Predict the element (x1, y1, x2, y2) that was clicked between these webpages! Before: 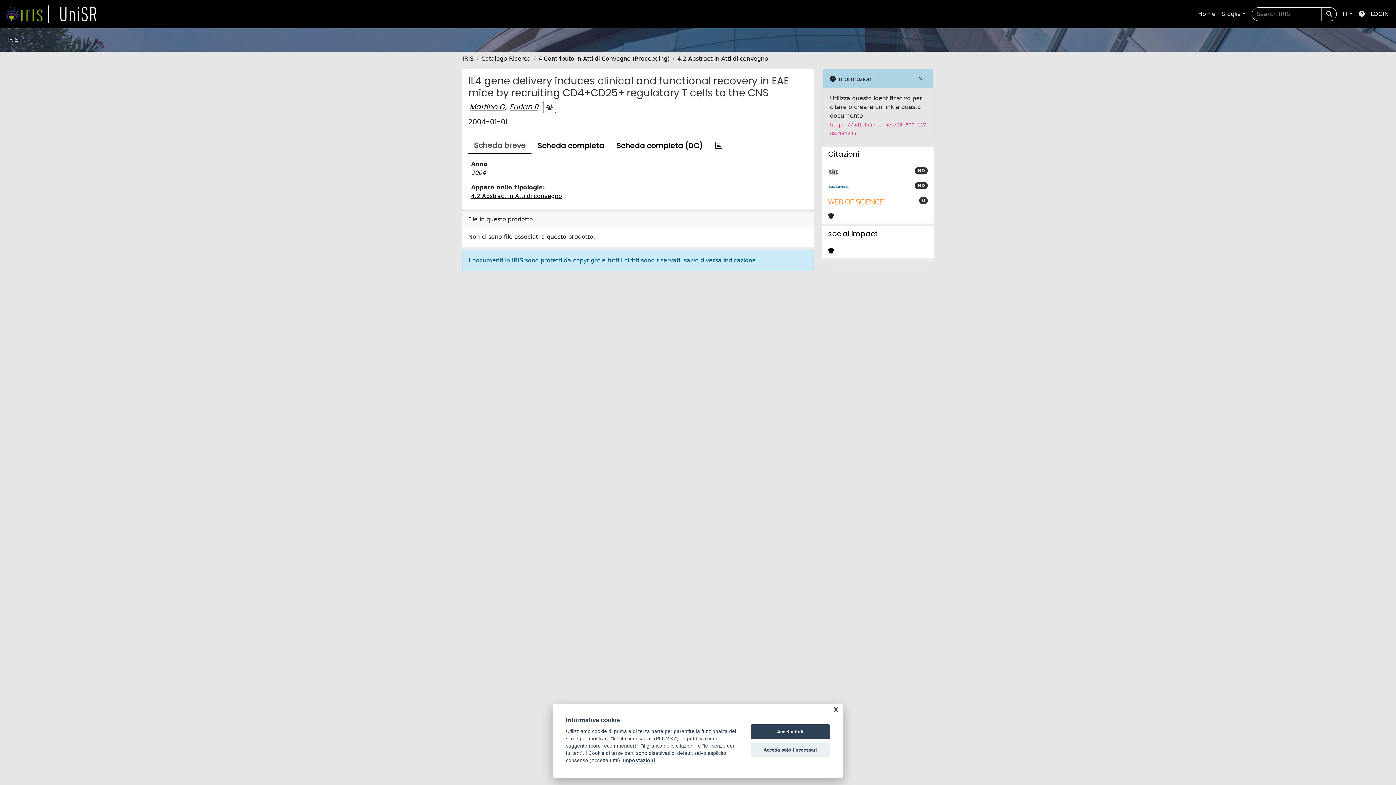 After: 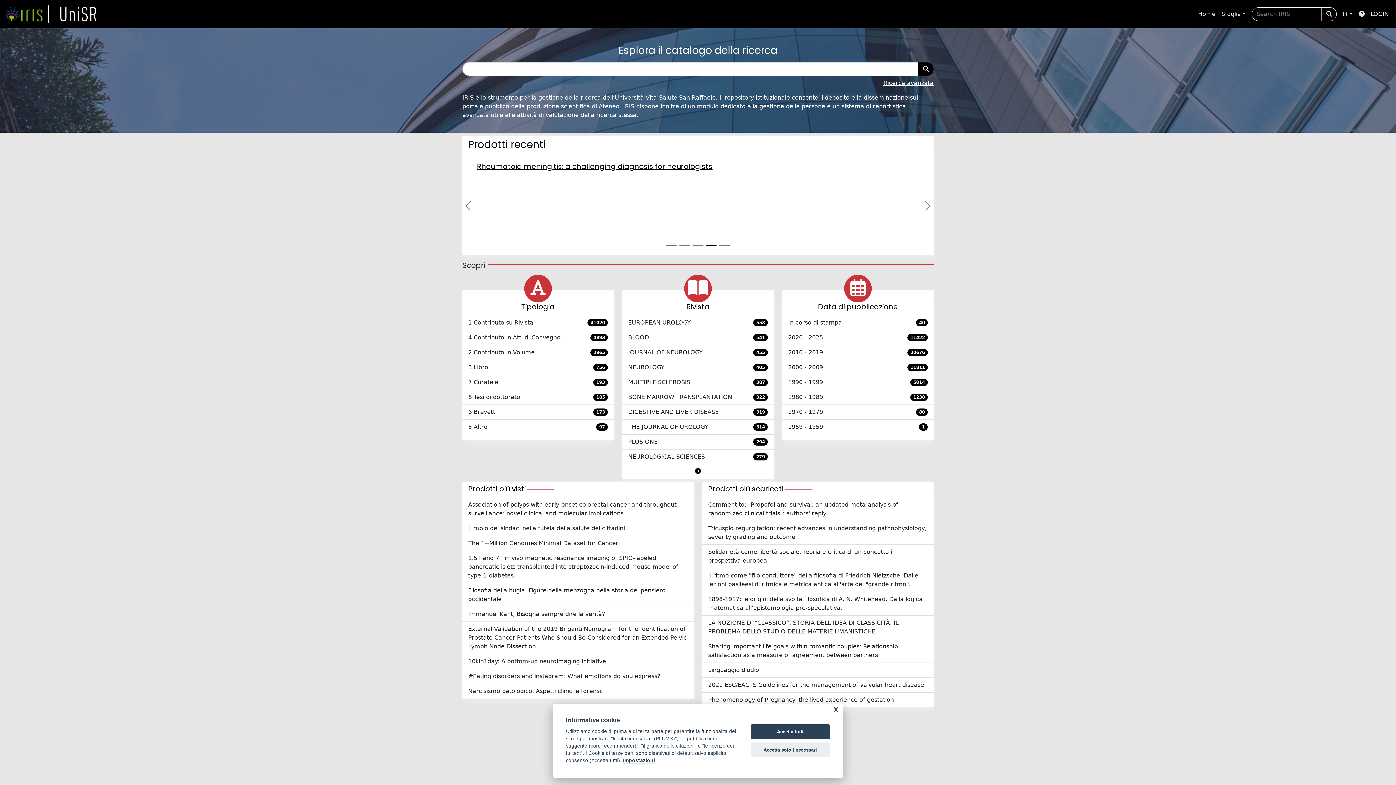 Action: bbox: (4, 5, 48, 22) label: link homepage